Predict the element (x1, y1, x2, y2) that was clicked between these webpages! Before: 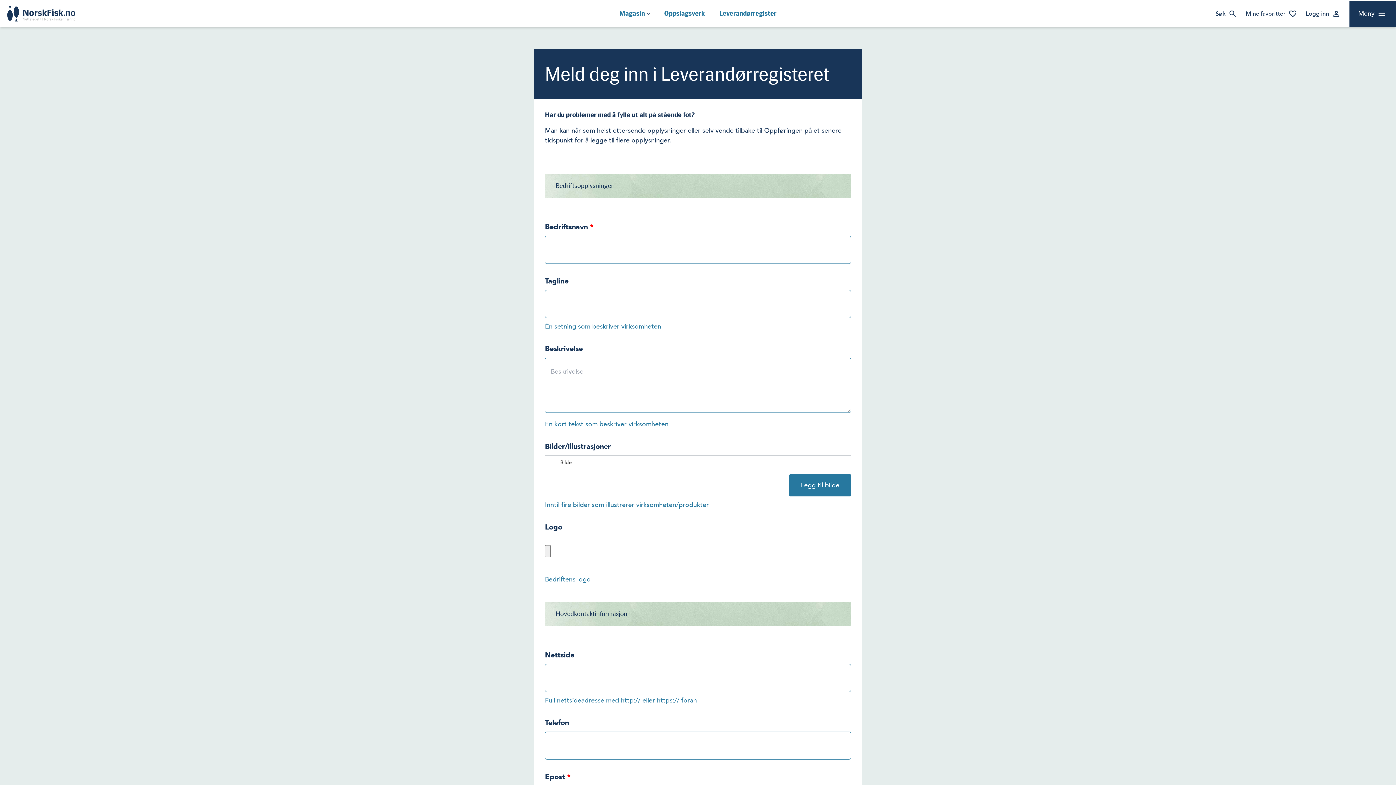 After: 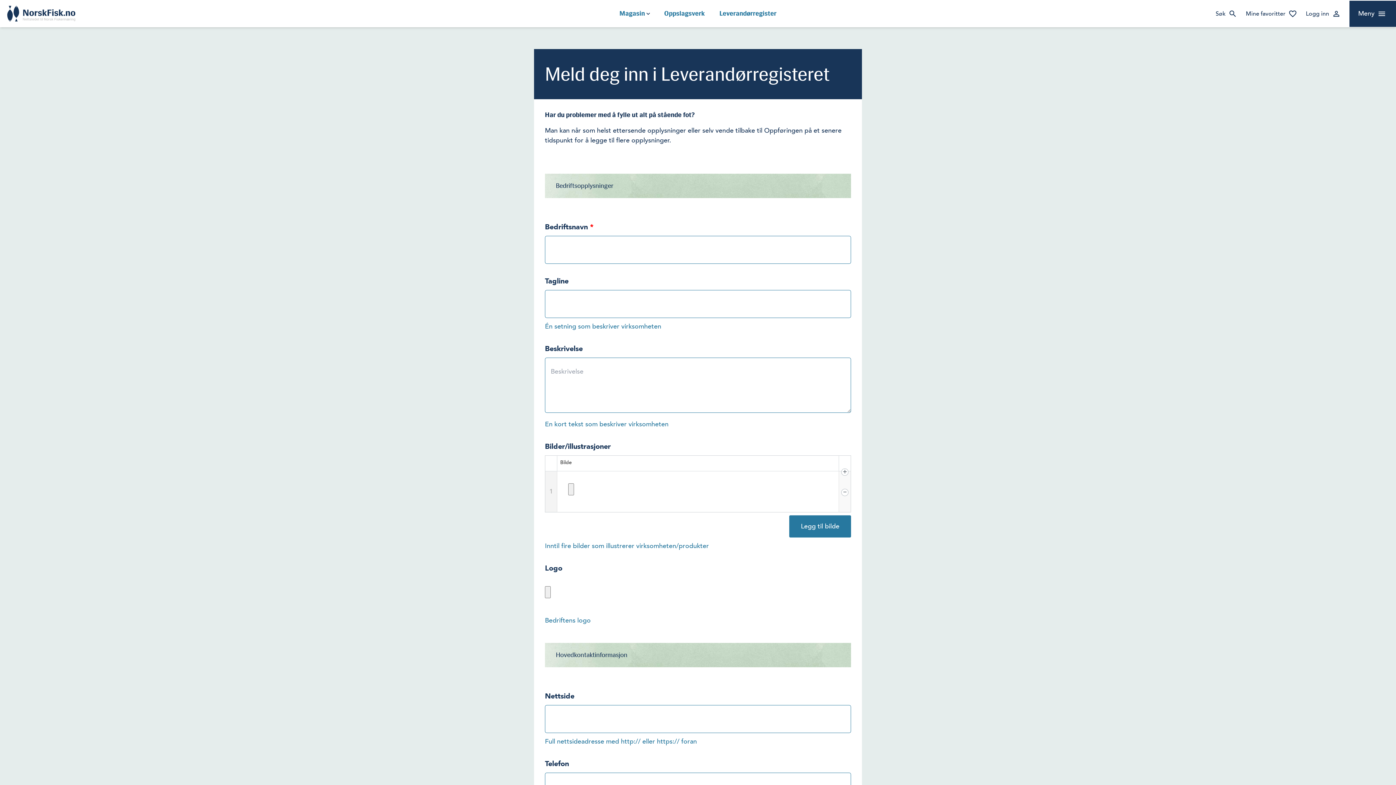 Action: bbox: (789, 474, 851, 496) label: Legg til bilde